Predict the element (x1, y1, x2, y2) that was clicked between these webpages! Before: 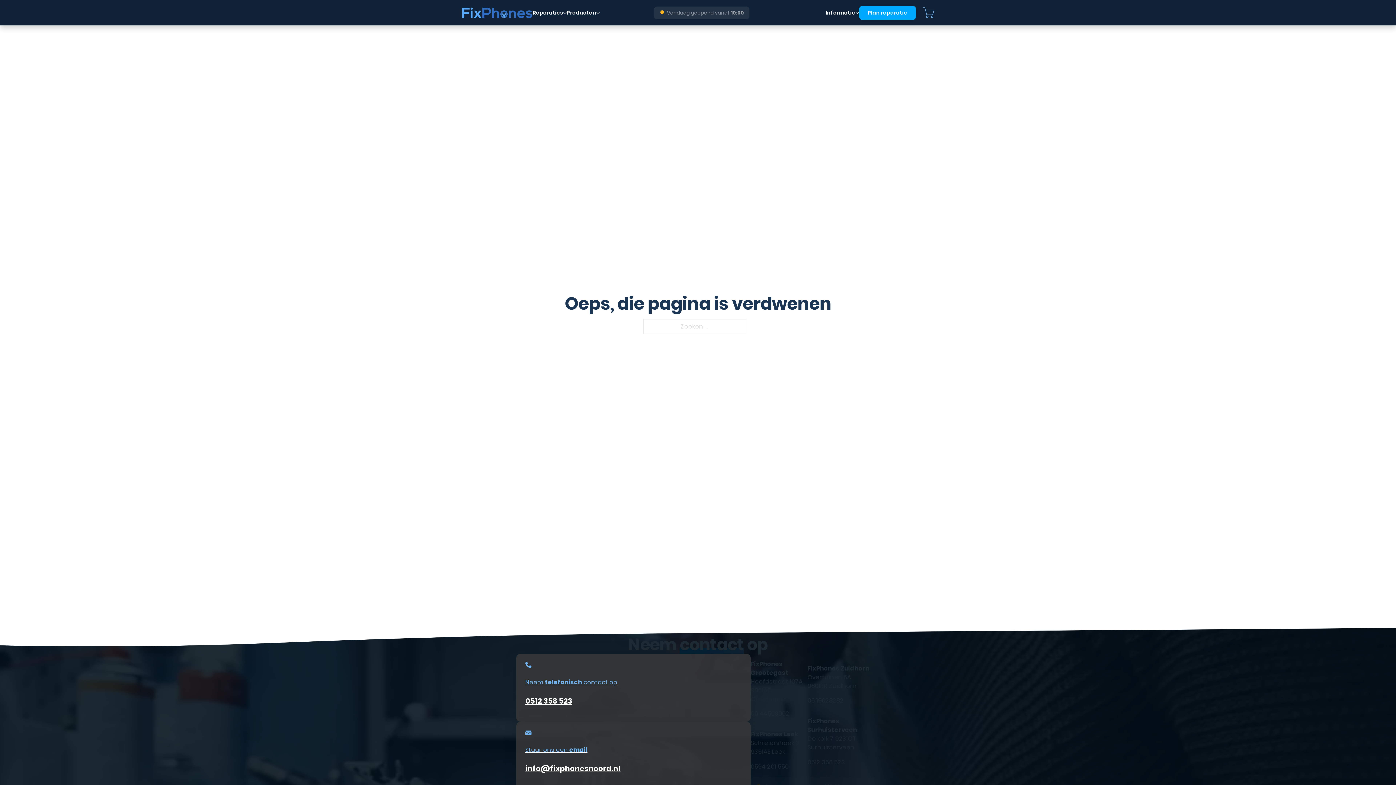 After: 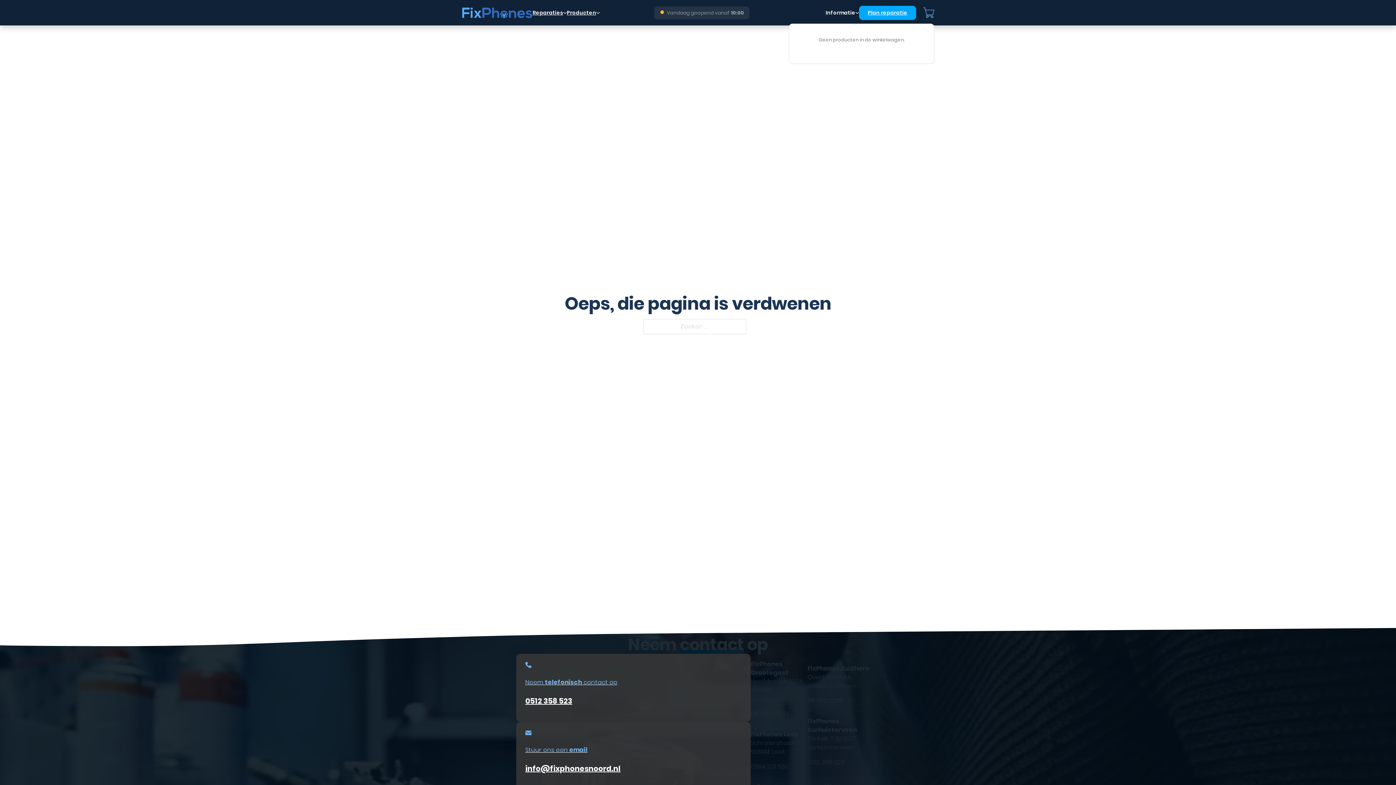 Action: label: Knevel minikar bbox: (923, 7, 934, 18)